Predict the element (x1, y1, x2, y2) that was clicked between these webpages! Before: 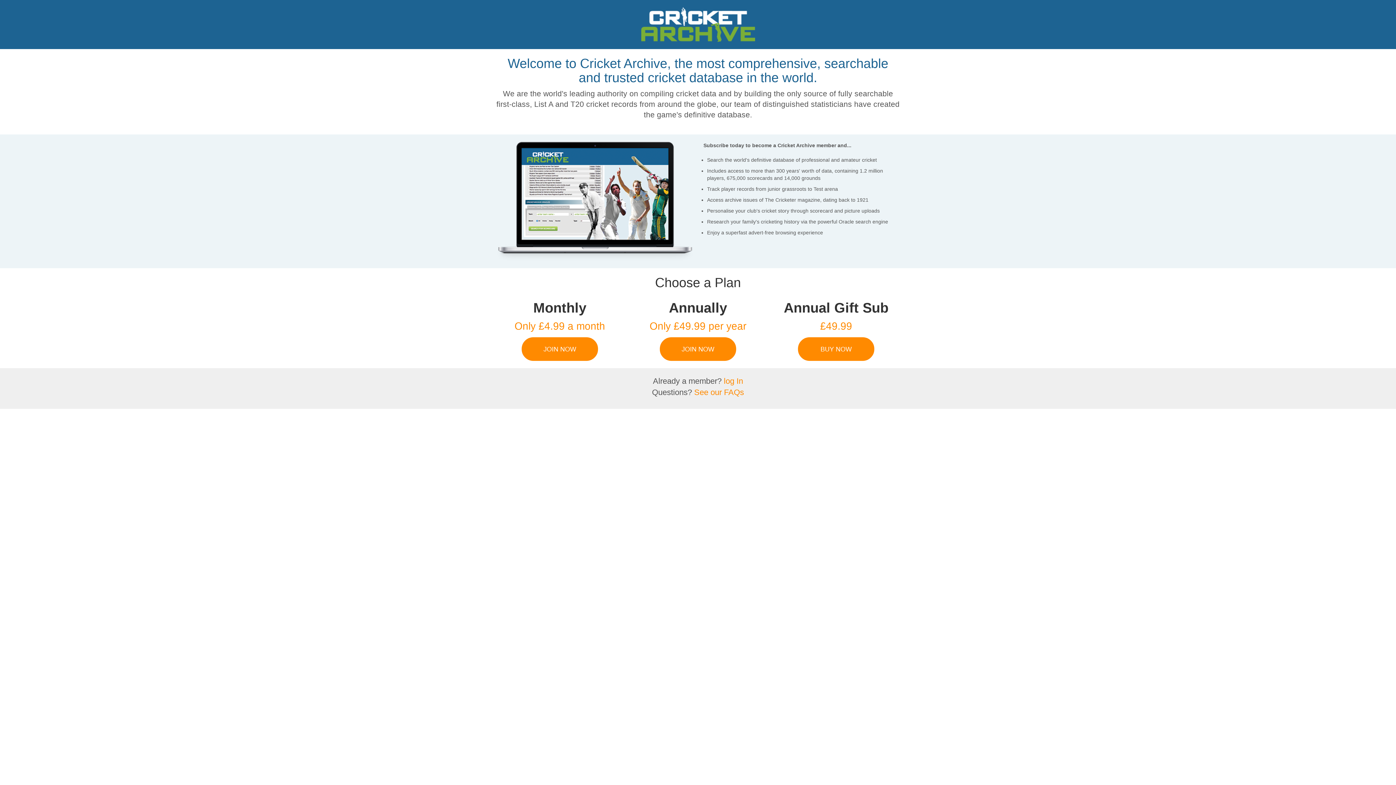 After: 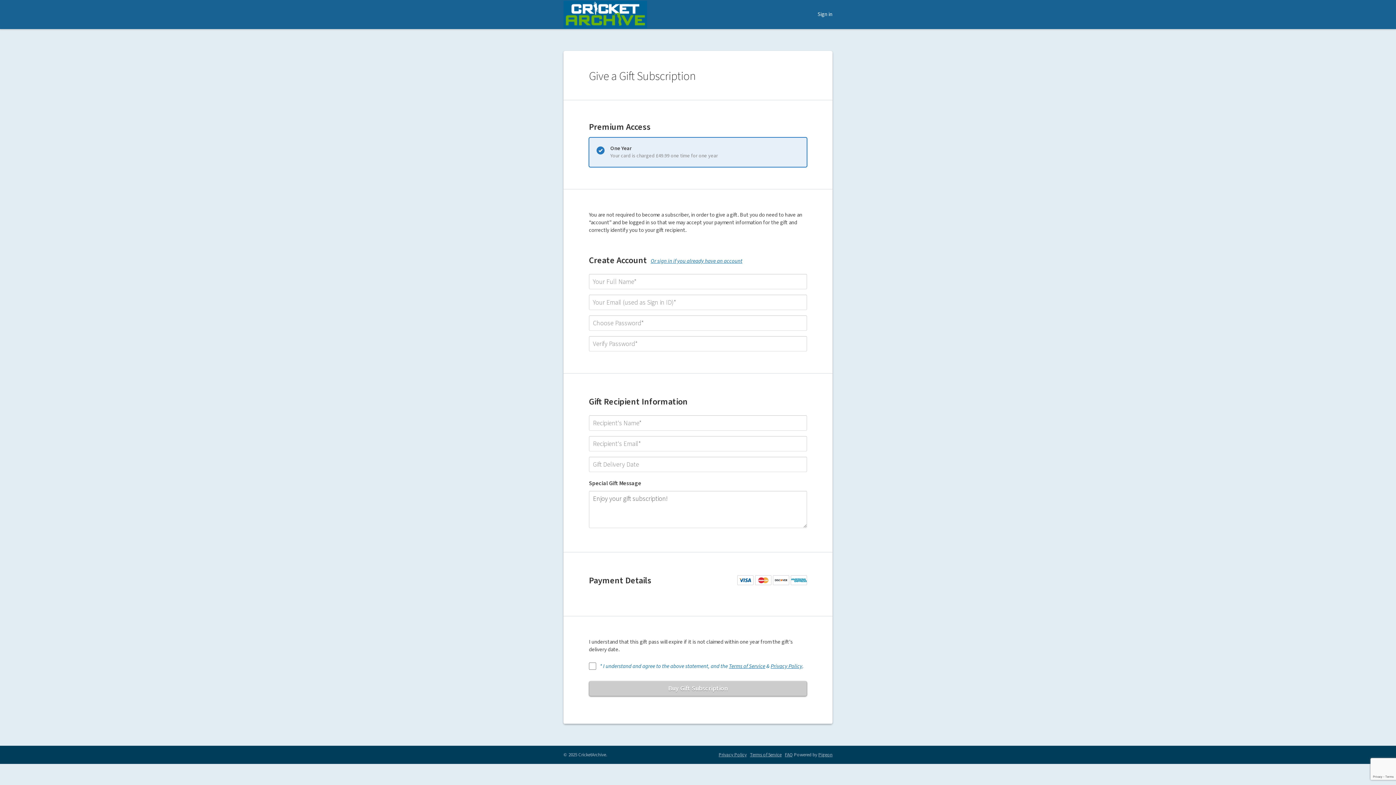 Action: label: BUY NOW bbox: (772, 337, 900, 361)